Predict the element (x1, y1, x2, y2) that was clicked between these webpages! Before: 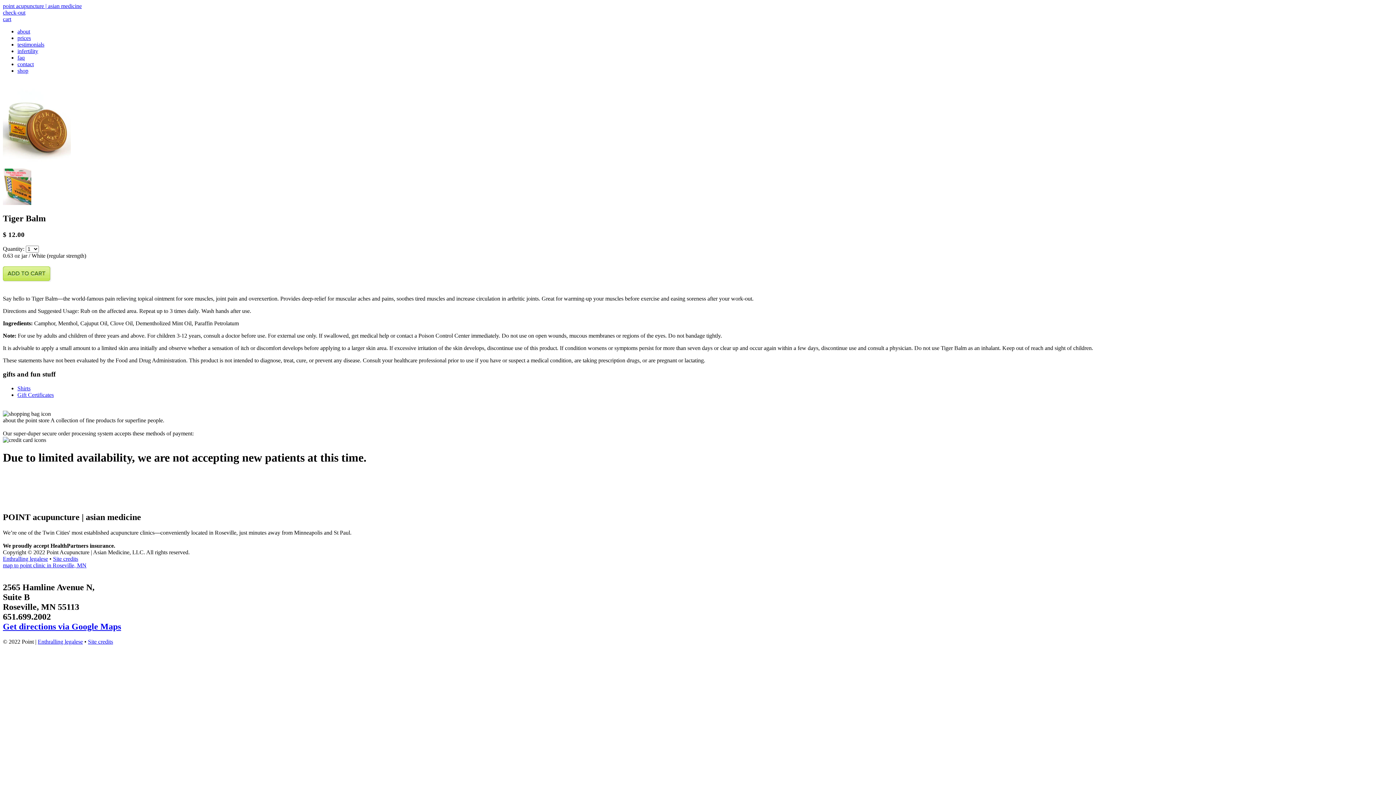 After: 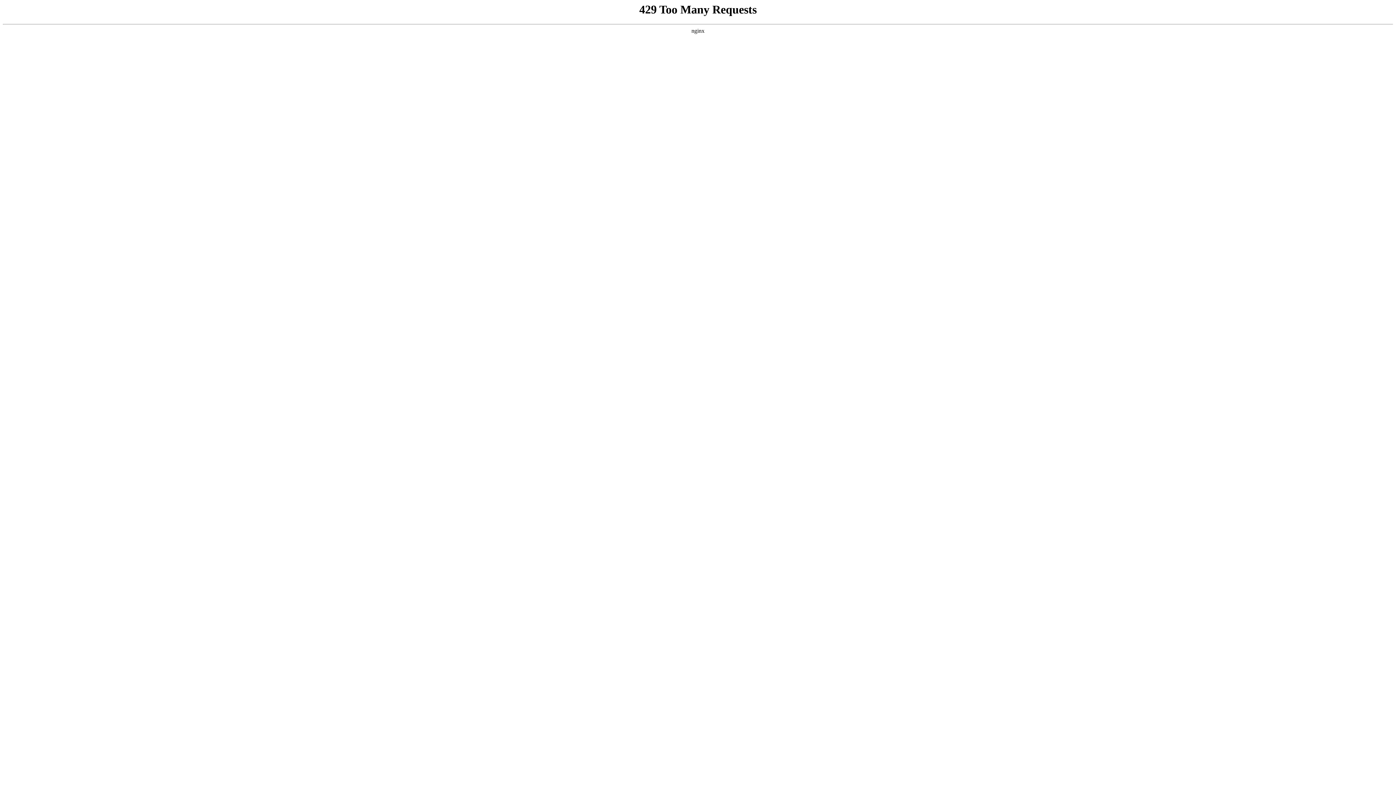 Action: label: Enthralling legalese bbox: (2, 555, 48, 562)